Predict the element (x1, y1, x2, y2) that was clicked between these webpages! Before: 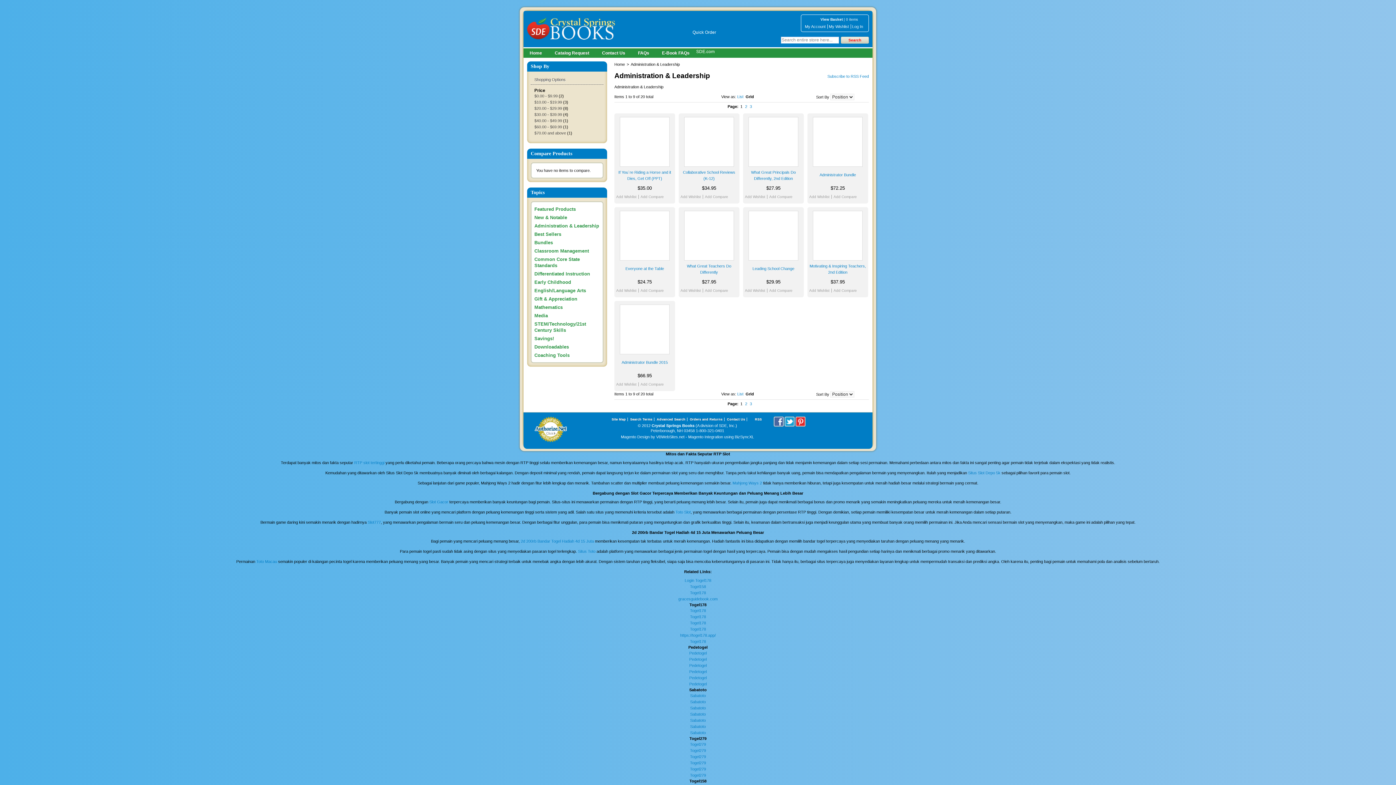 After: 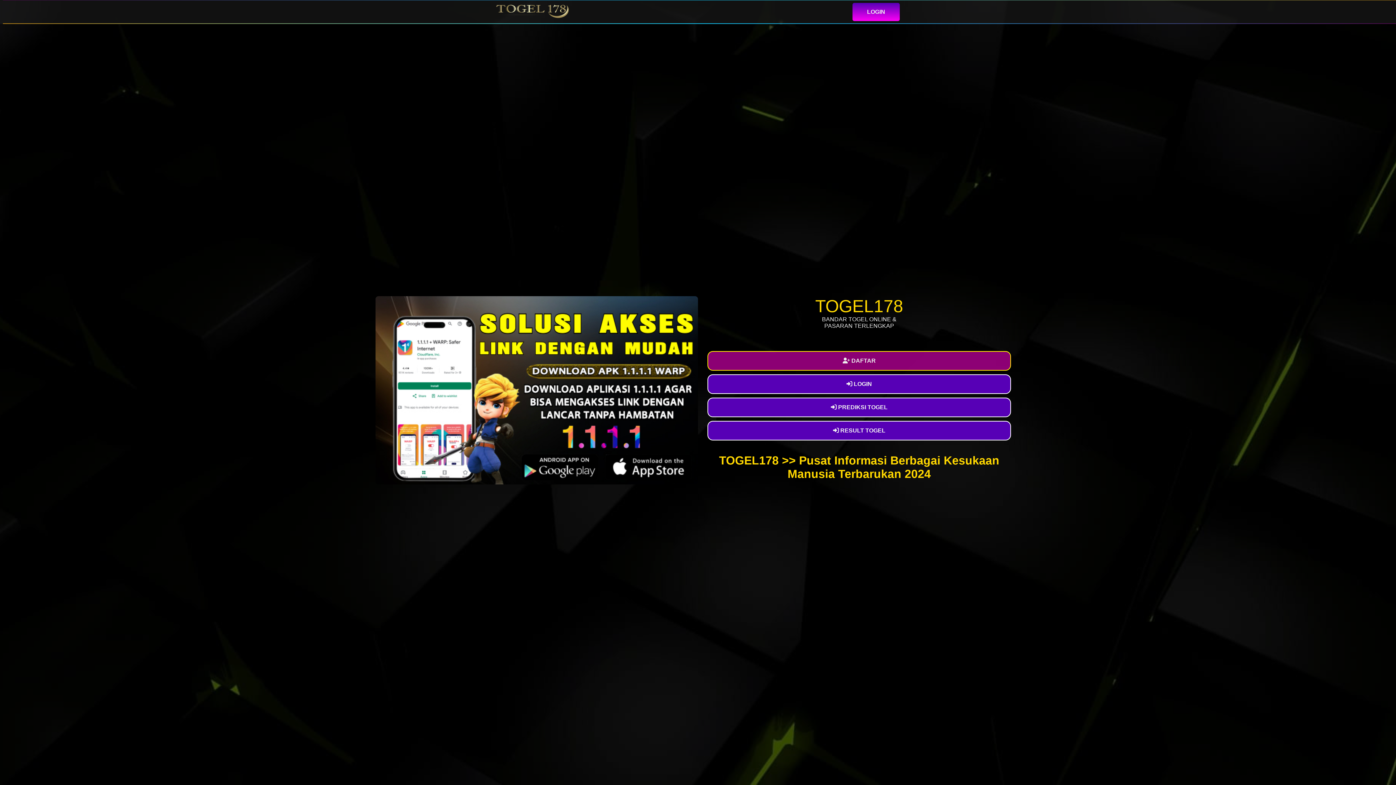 Action: bbox: (690, 639, 706, 644) label: Togel178